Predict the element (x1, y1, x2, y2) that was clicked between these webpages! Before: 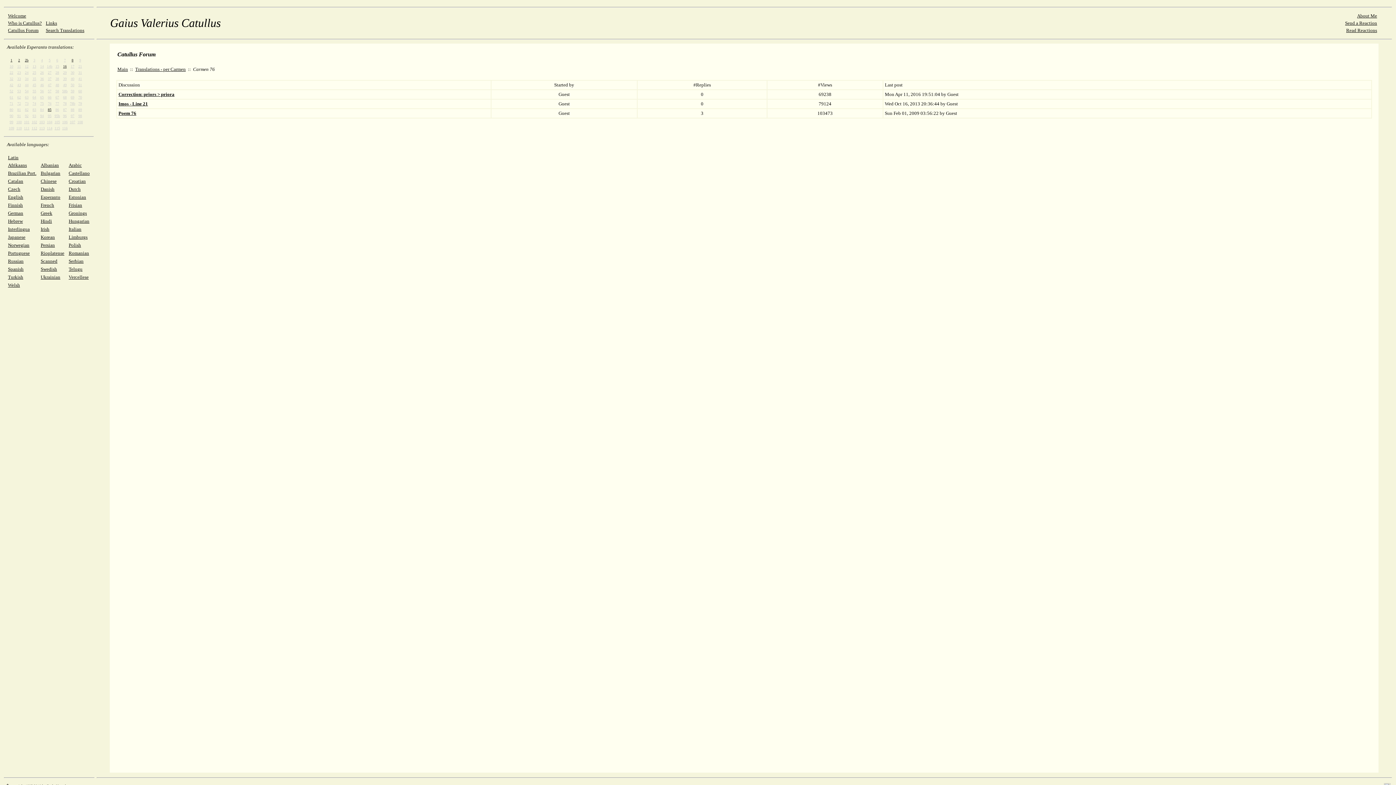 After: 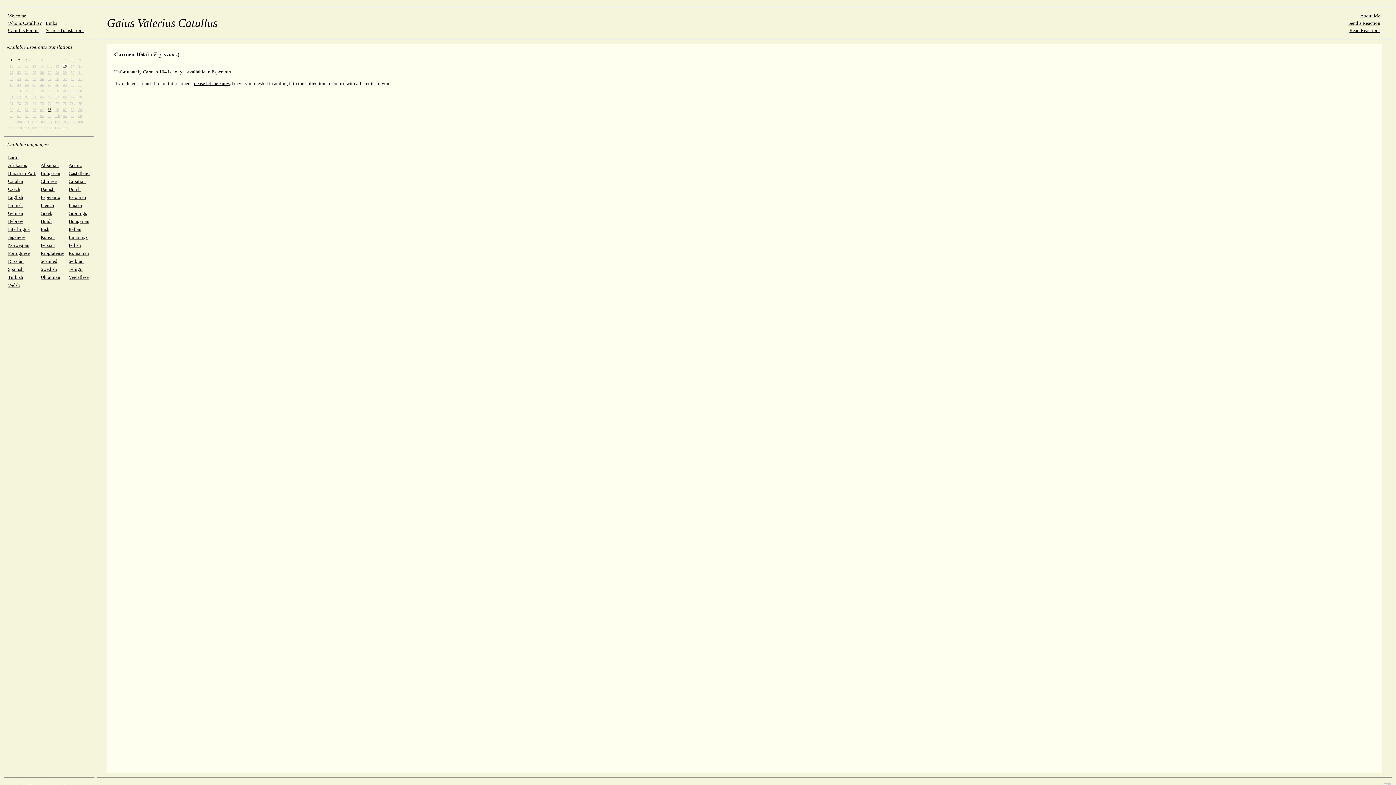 Action: label: 104 bbox: (46, 118, 52, 124)